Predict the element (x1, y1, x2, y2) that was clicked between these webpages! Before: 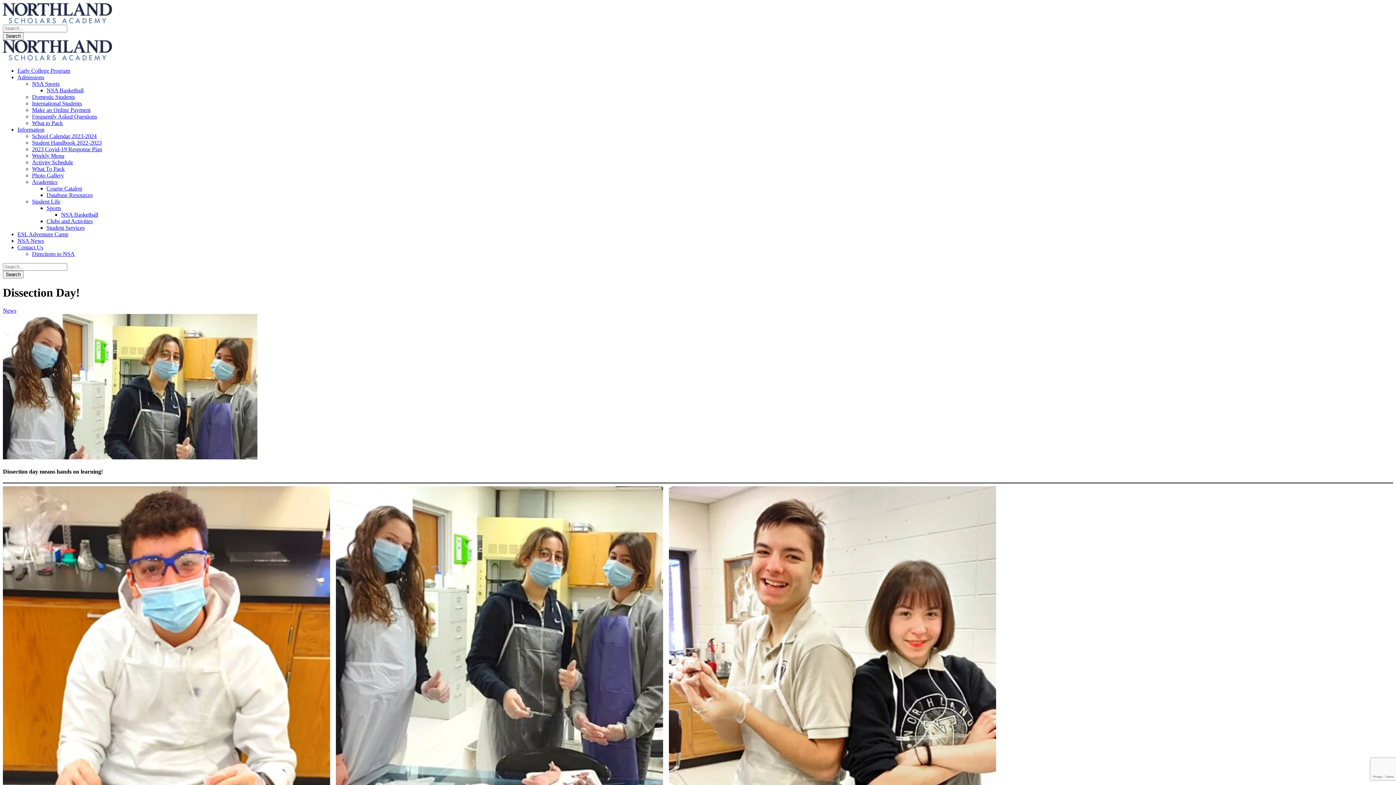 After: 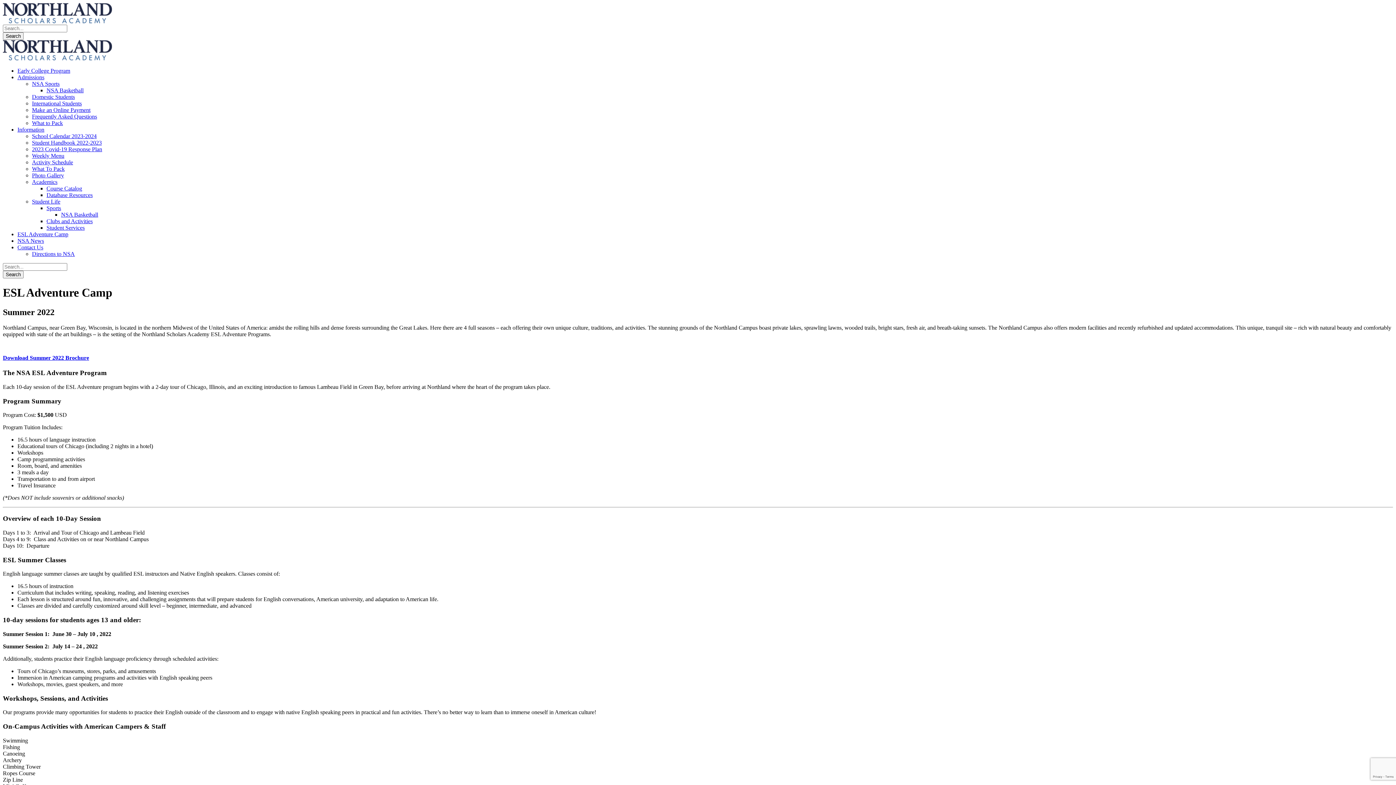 Action: label: ESL Adventure Camp bbox: (17, 231, 68, 237)